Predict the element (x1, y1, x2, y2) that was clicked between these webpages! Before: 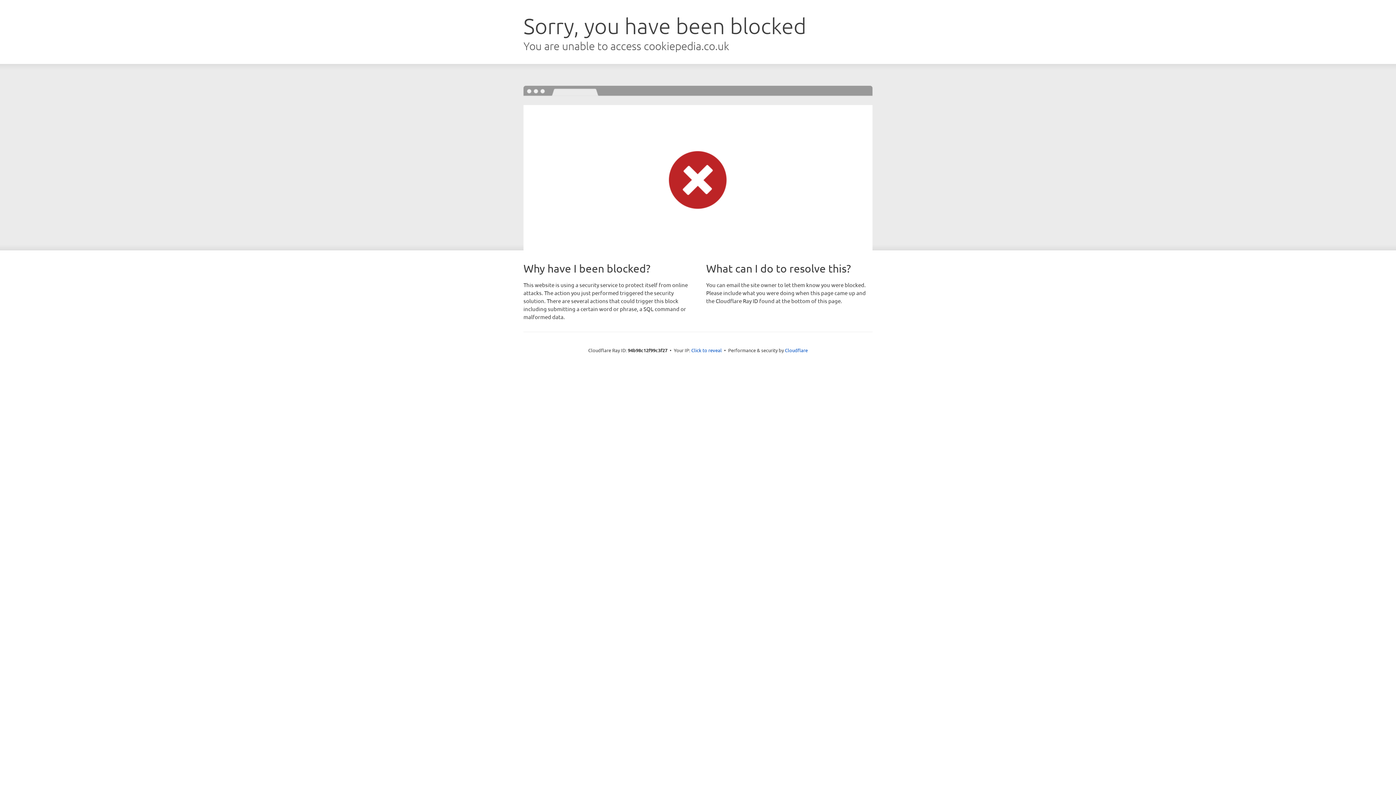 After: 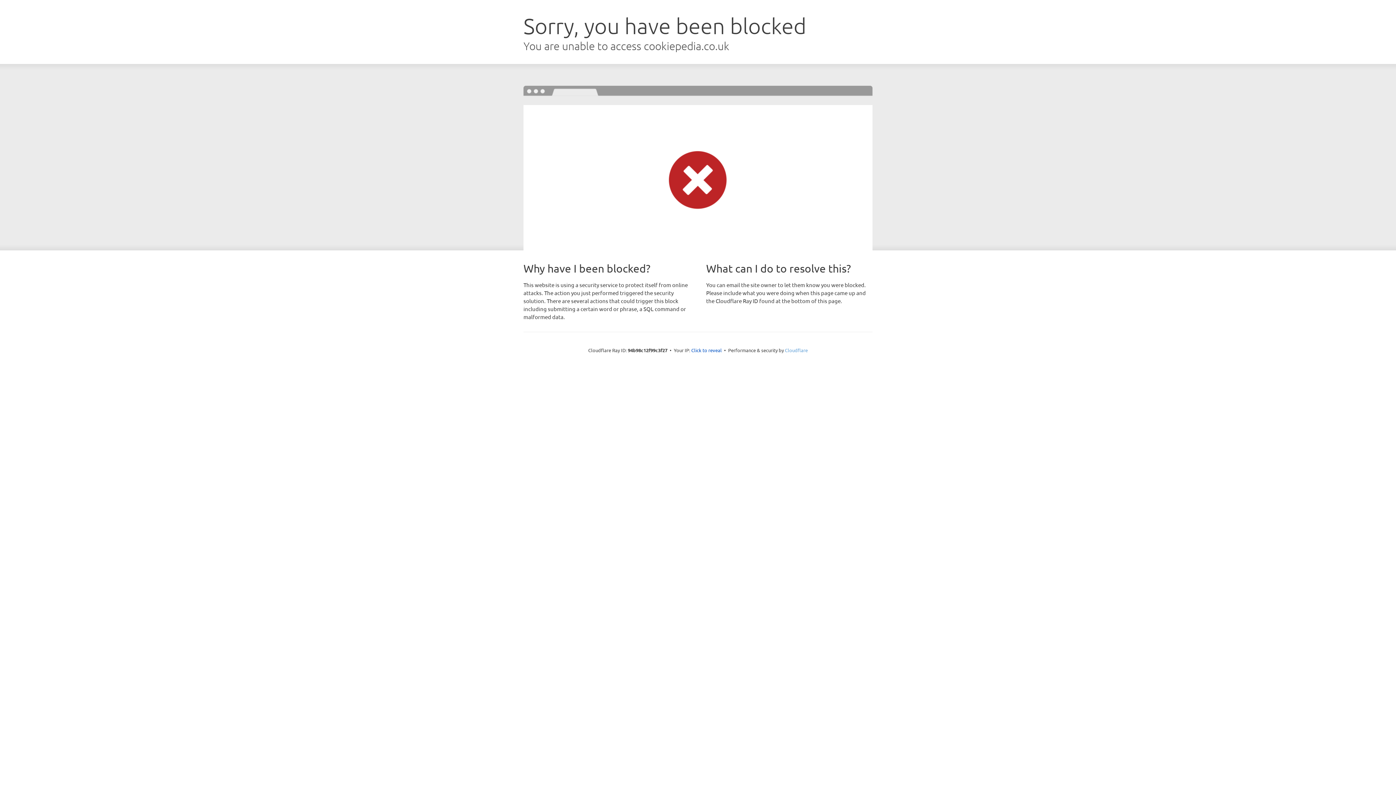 Action: label: Cloudflare bbox: (785, 347, 808, 353)